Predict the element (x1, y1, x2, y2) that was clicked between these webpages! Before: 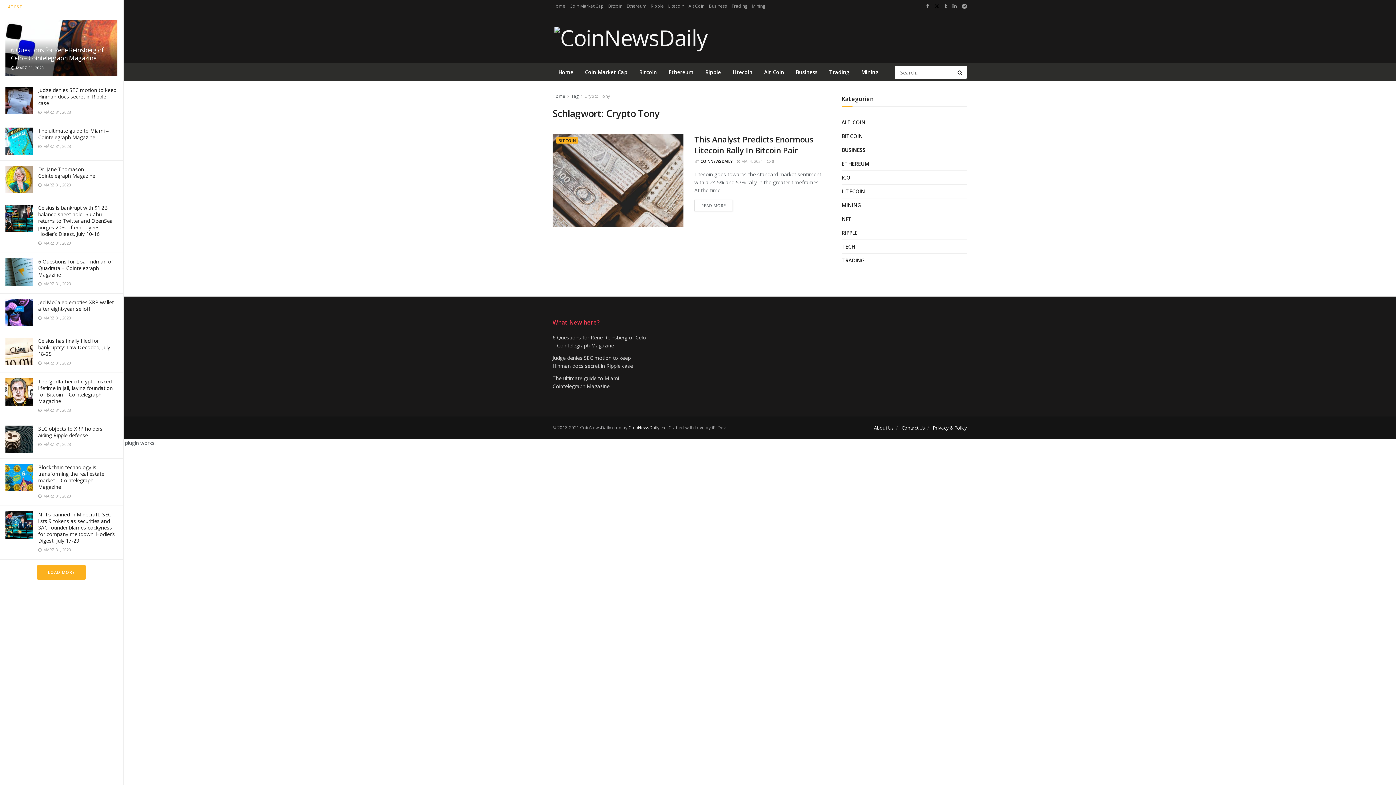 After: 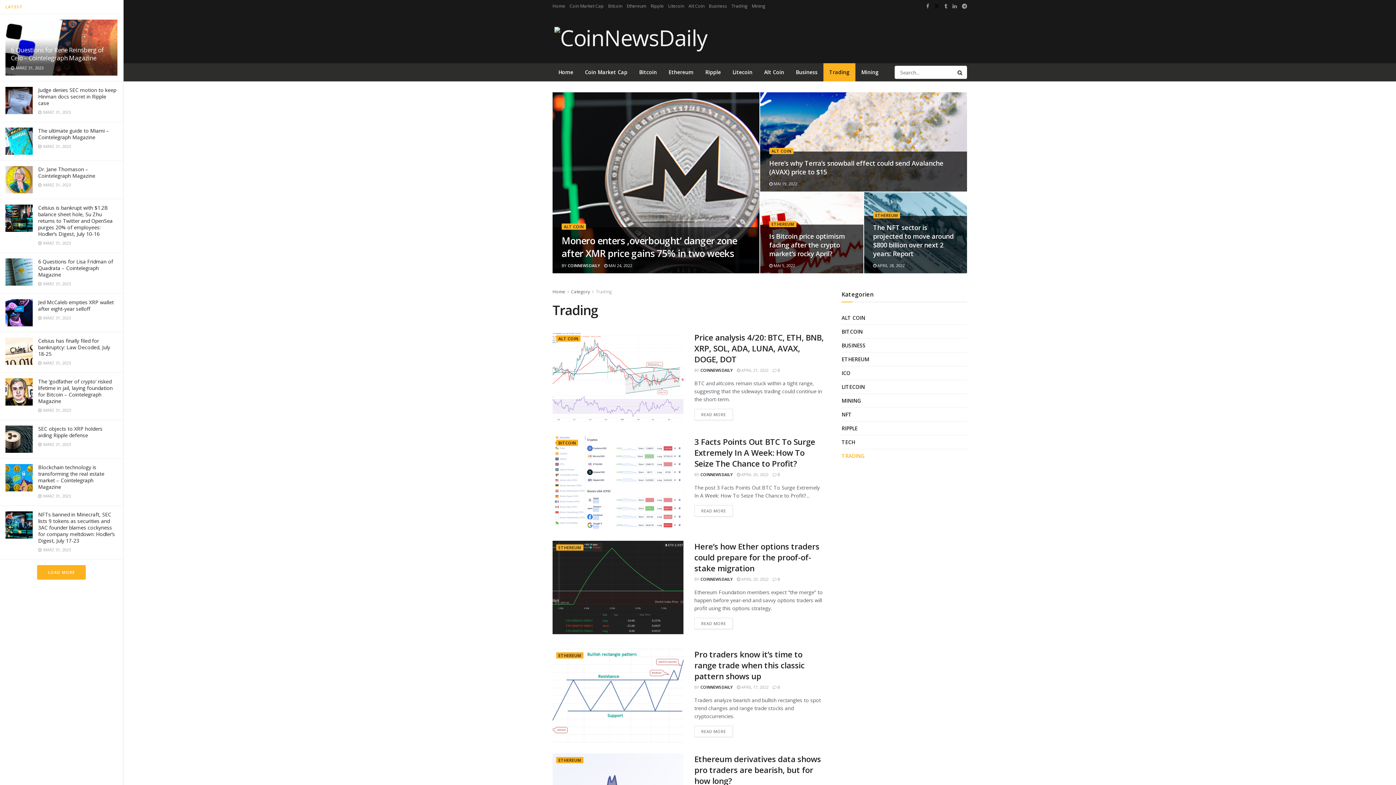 Action: bbox: (731, 0, 747, 12) label: Trading